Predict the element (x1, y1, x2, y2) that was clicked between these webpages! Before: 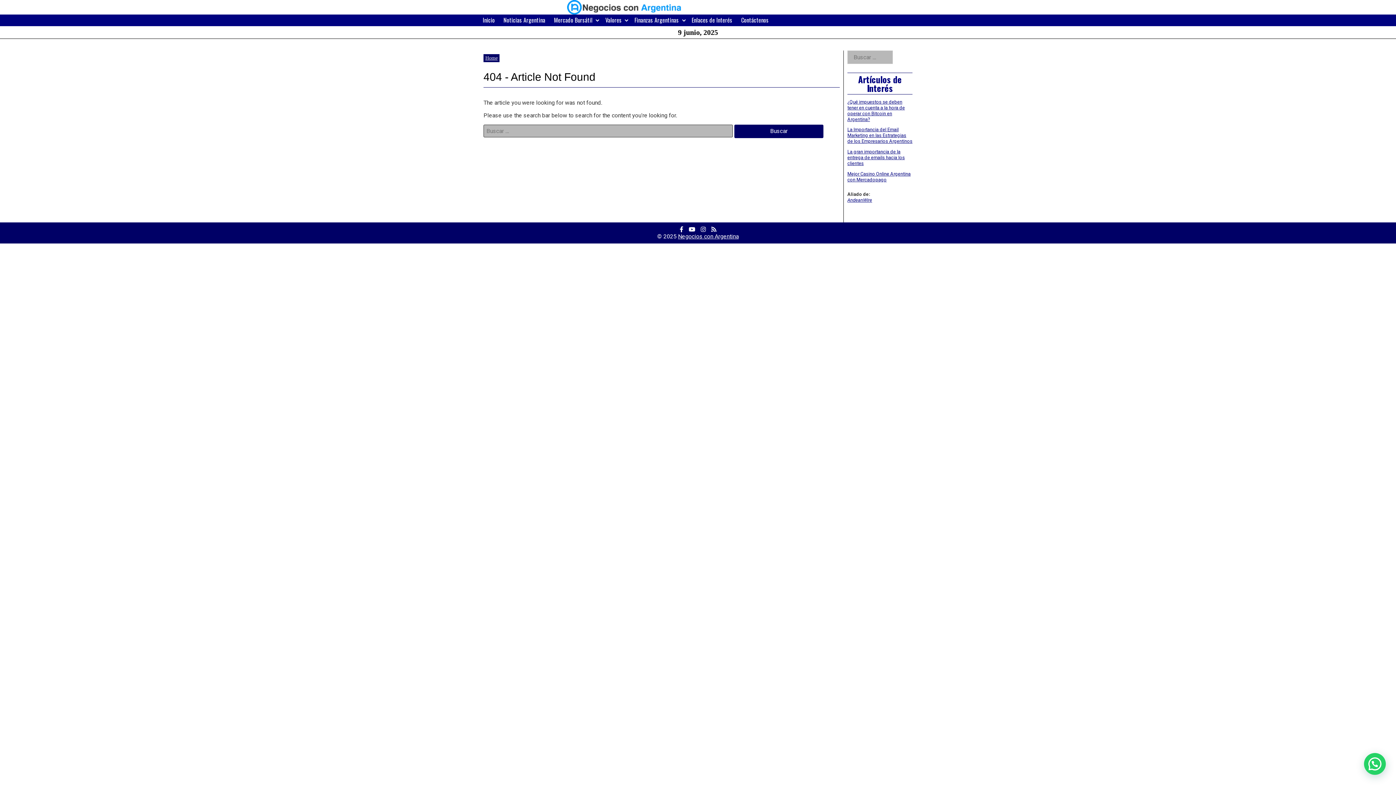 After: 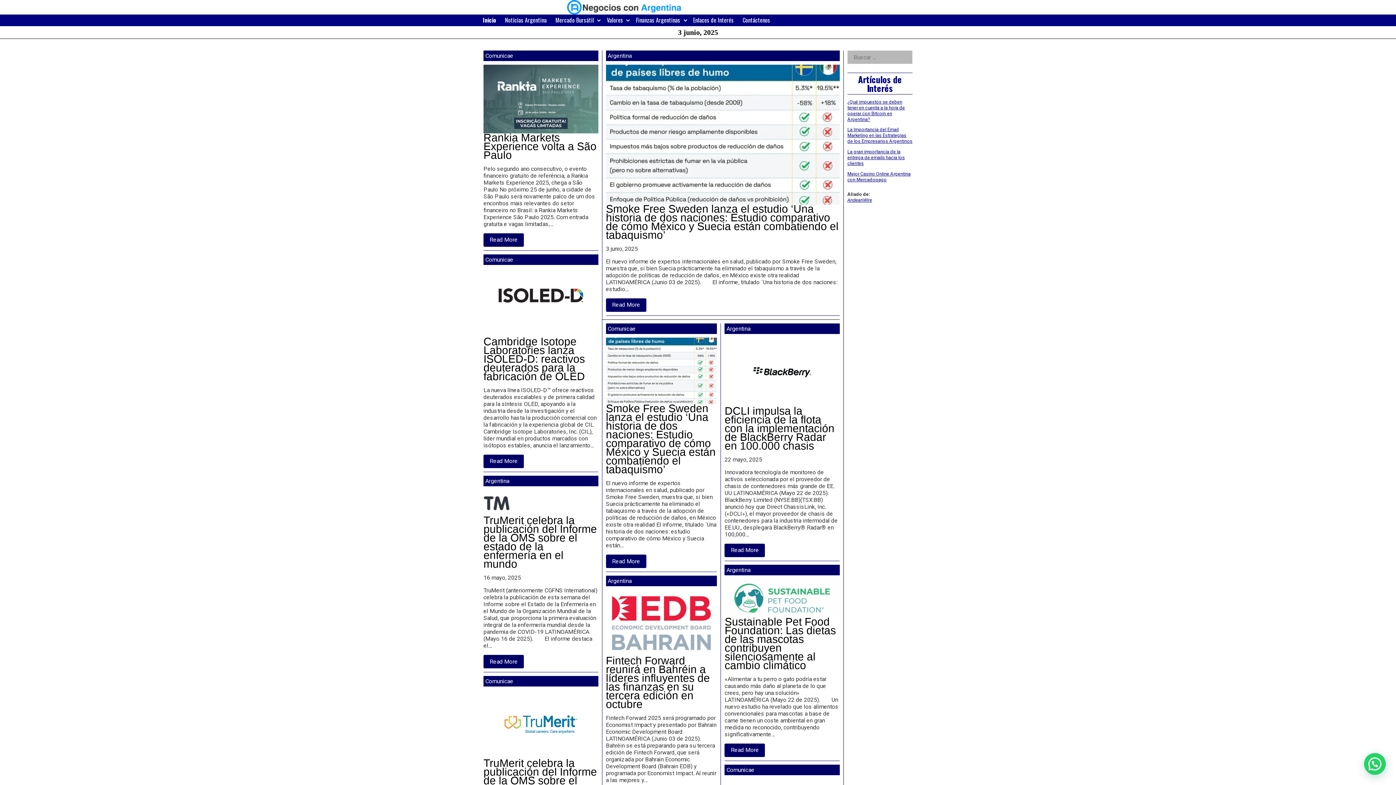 Action: label: Inicio bbox: (480, 14, 497, 26)